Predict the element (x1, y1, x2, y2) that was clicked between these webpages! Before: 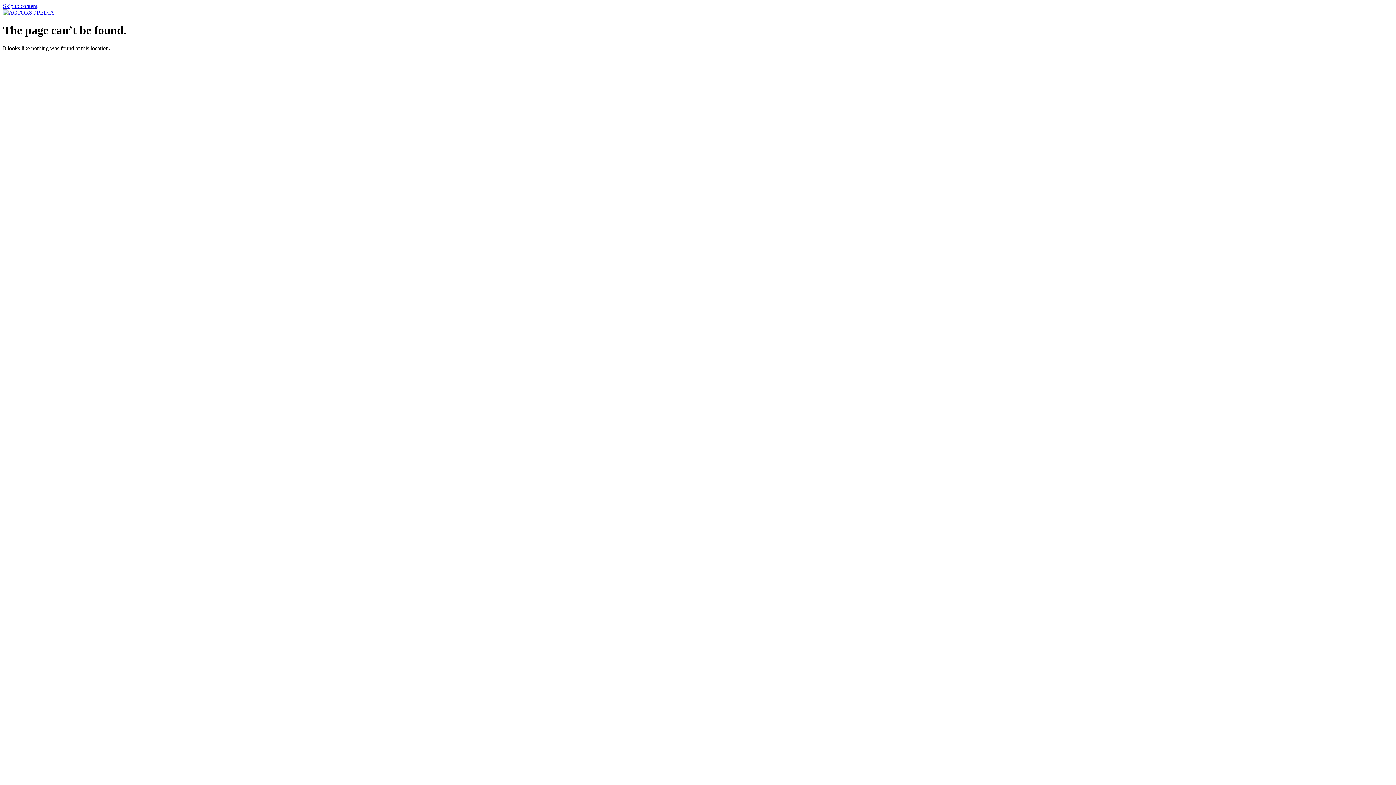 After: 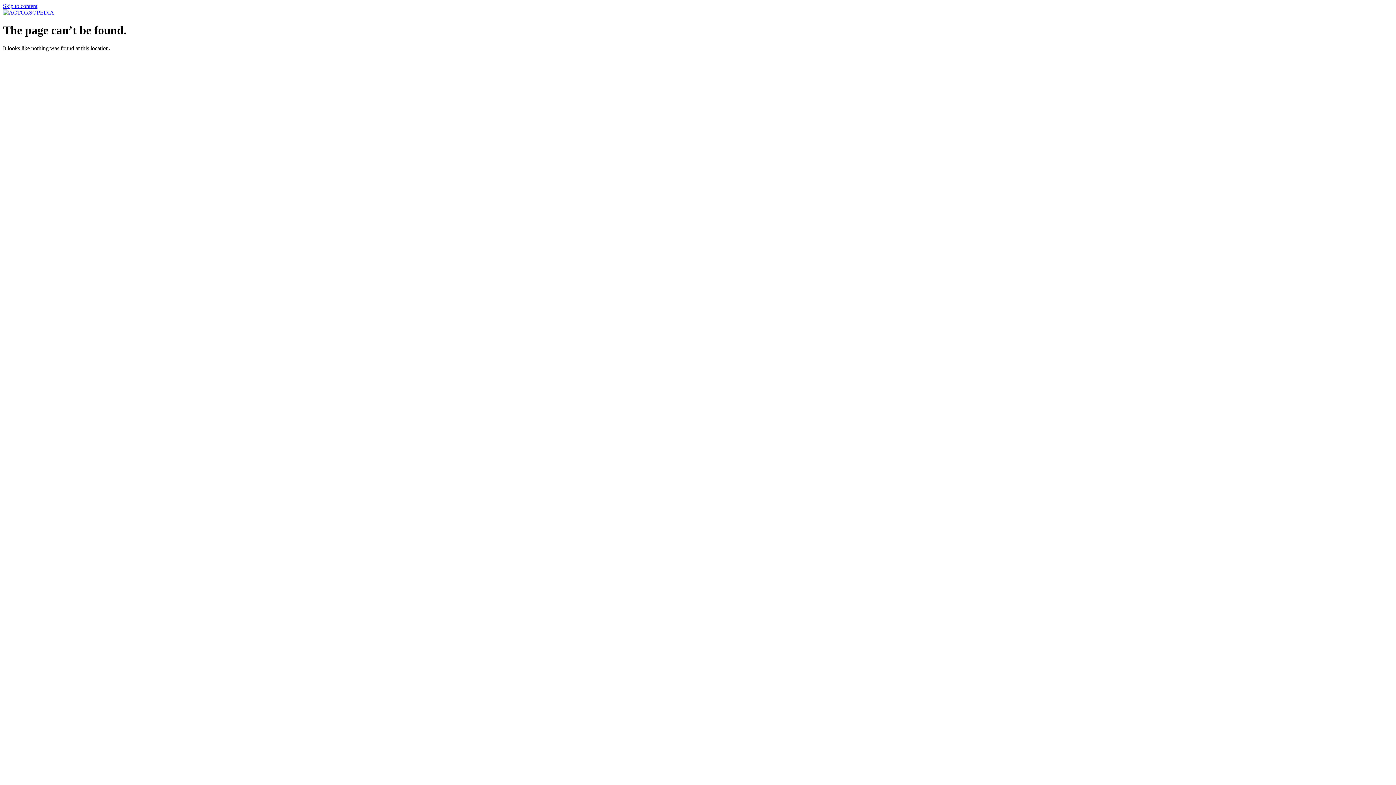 Action: label: Skip to content bbox: (2, 2, 37, 9)